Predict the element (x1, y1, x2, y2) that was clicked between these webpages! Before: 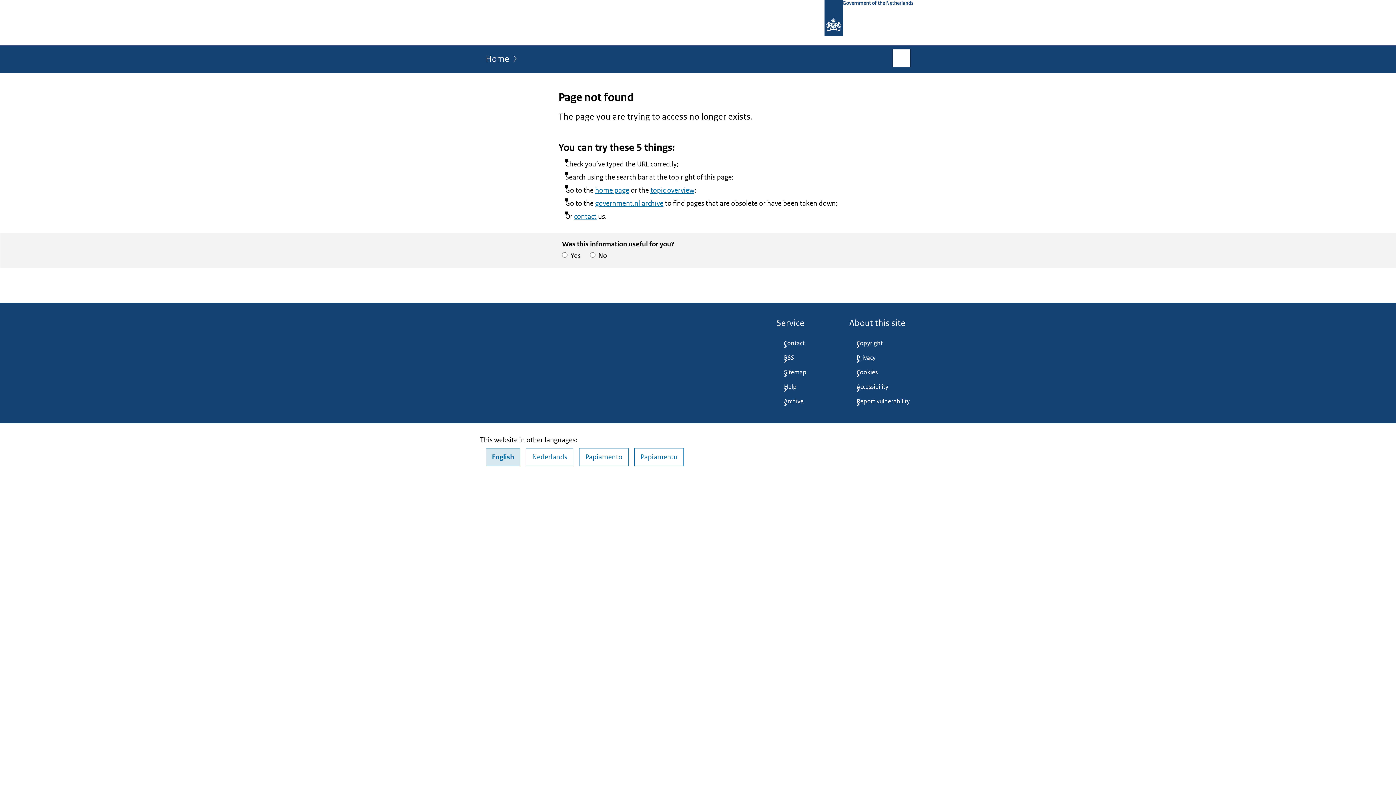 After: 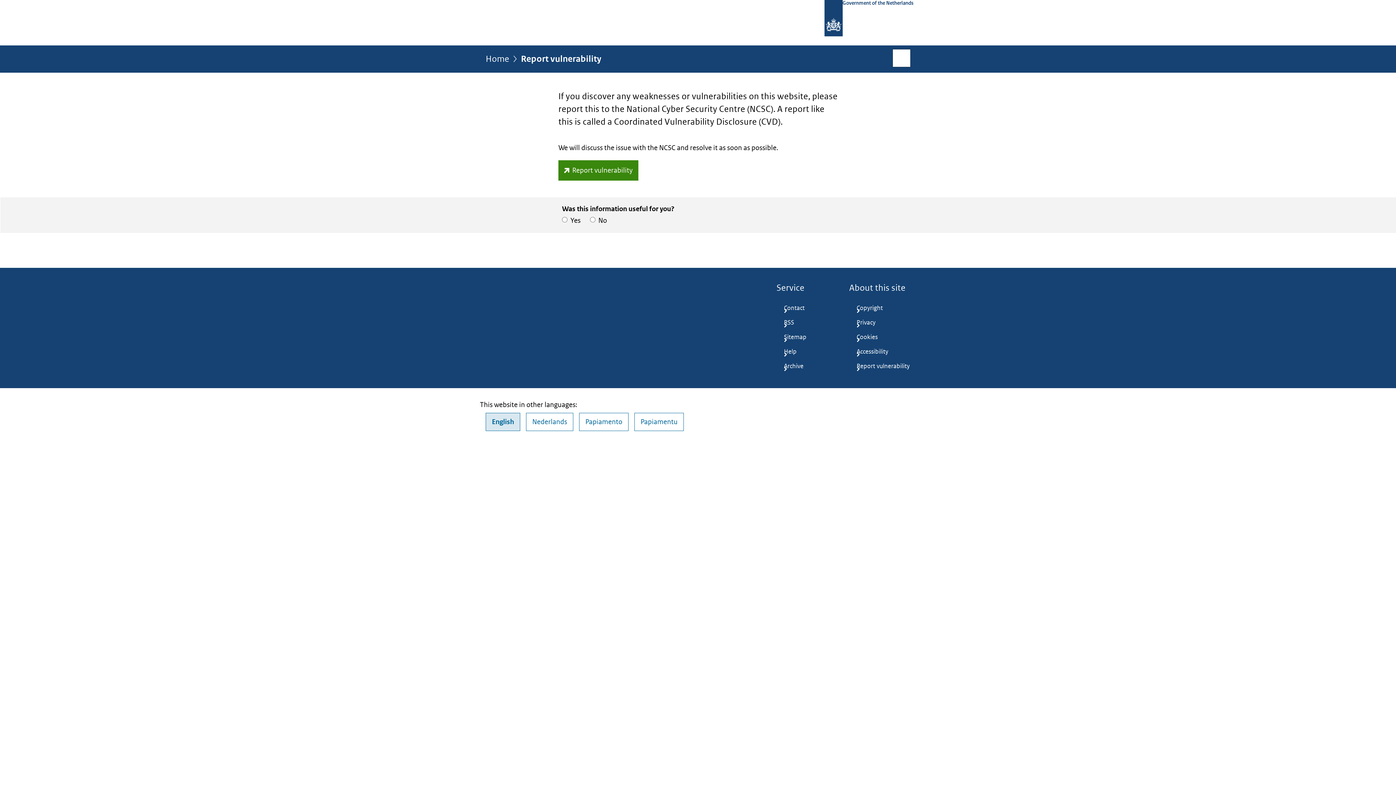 Action: label: Report vulnerability bbox: (849, 394, 910, 409)